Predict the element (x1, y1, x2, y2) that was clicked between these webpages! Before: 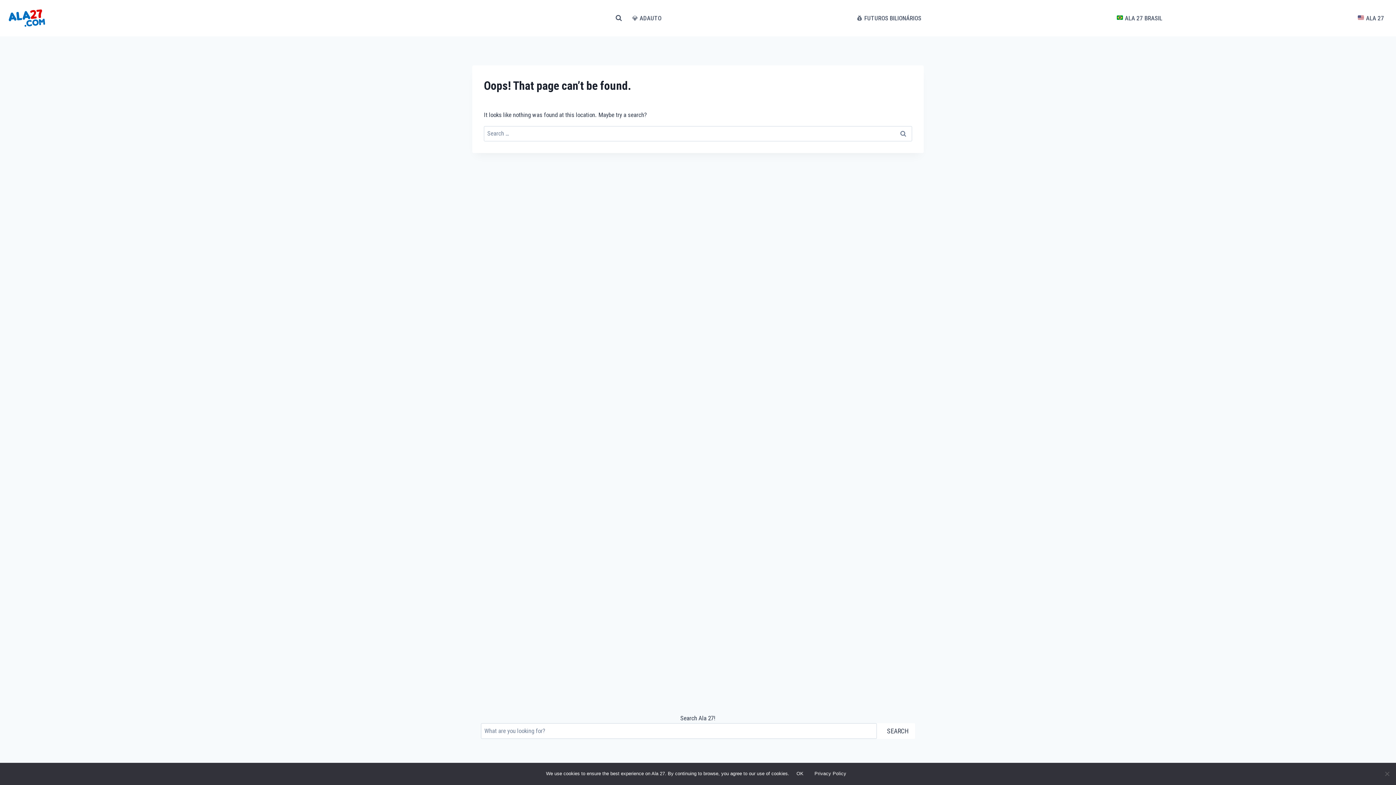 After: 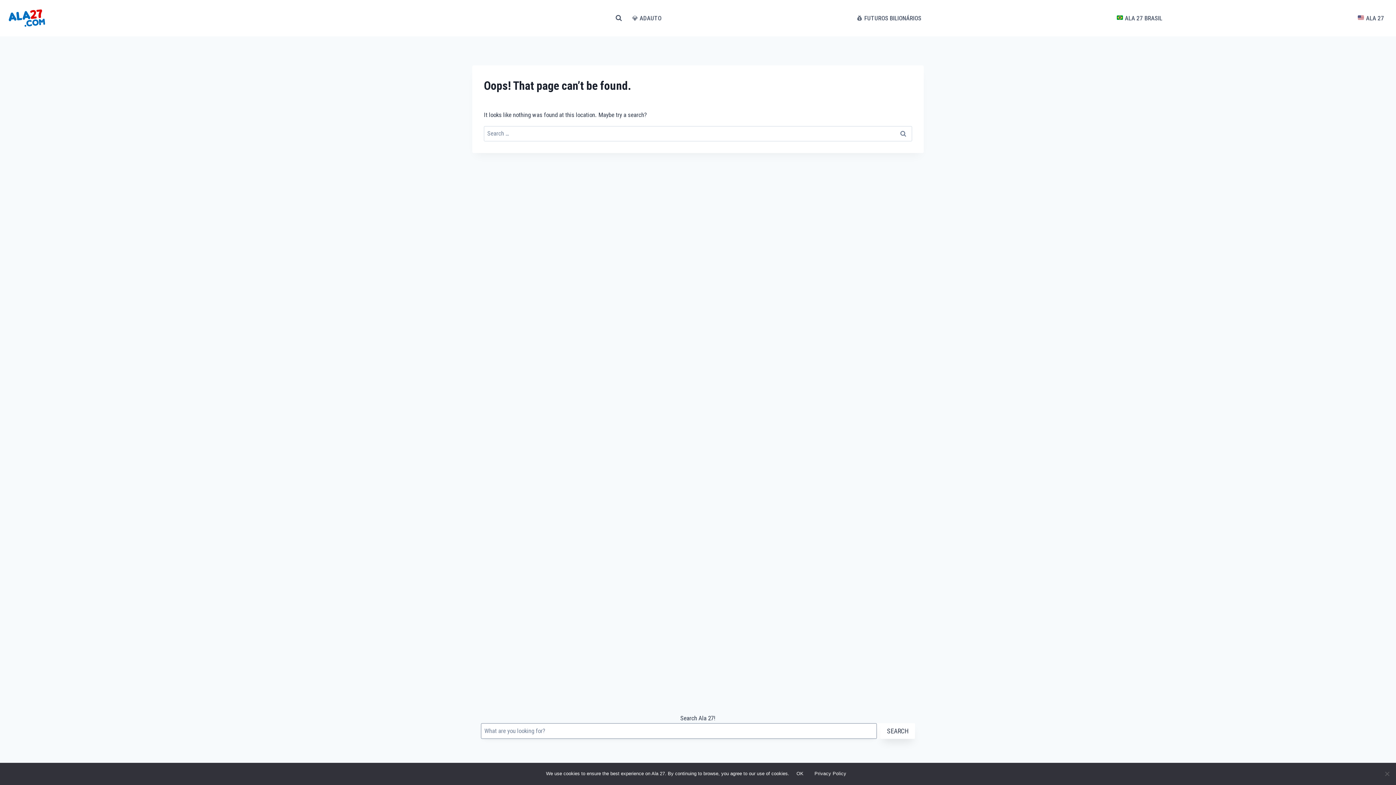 Action: label: SEARCH bbox: (880, 723, 915, 739)